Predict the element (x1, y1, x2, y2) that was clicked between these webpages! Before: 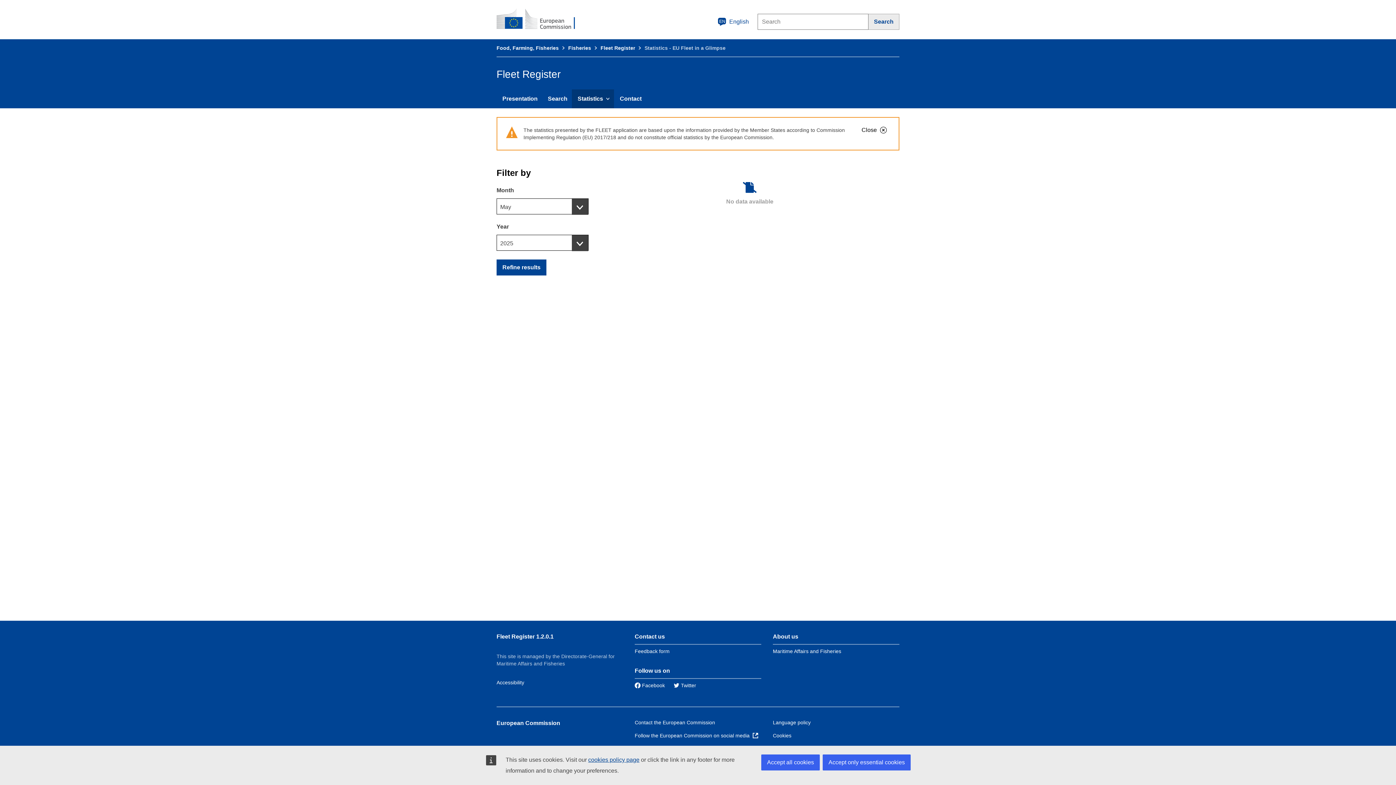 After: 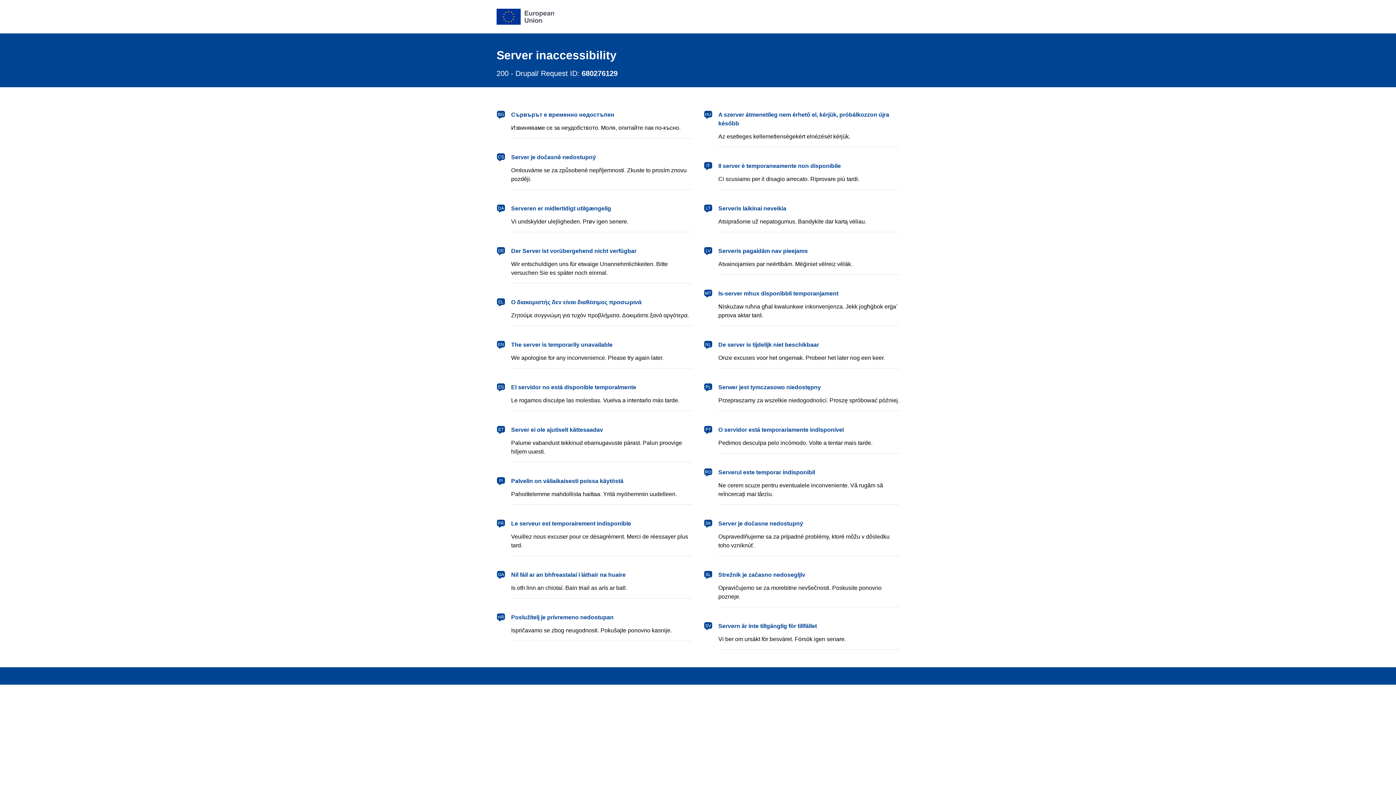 Action: bbox: (568, 45, 591, 50) label: Fisheries